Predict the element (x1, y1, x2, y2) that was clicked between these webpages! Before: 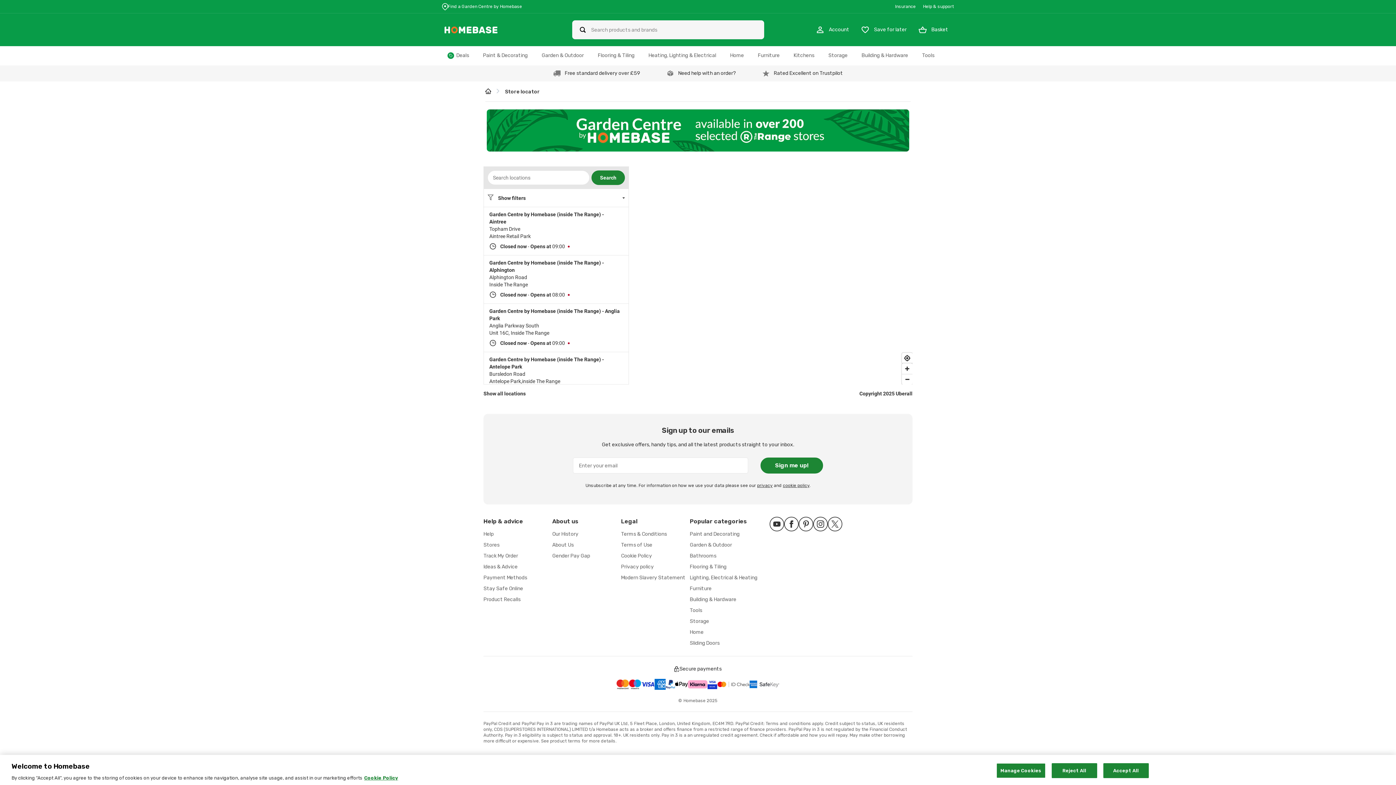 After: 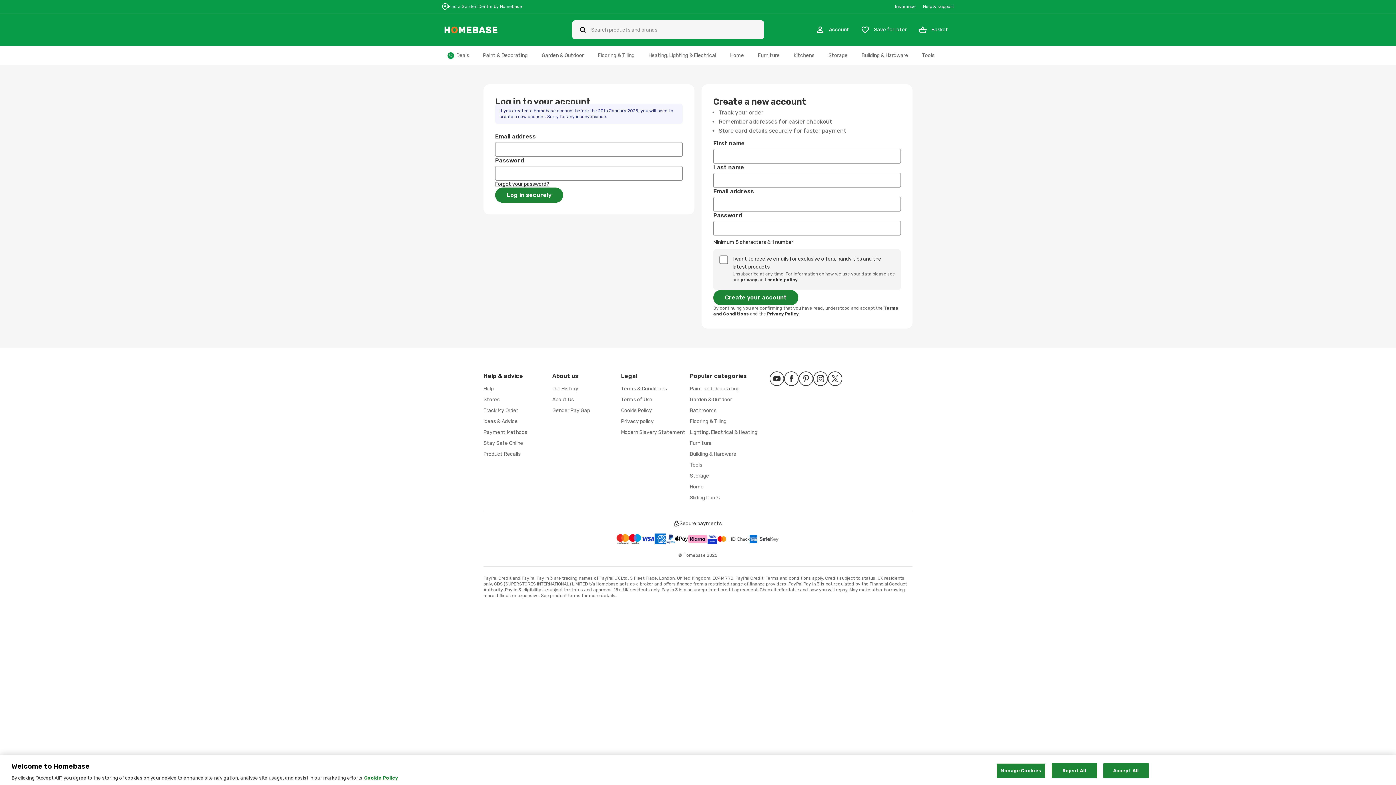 Action: label: My Account bbox: (810, 21, 855, 38)